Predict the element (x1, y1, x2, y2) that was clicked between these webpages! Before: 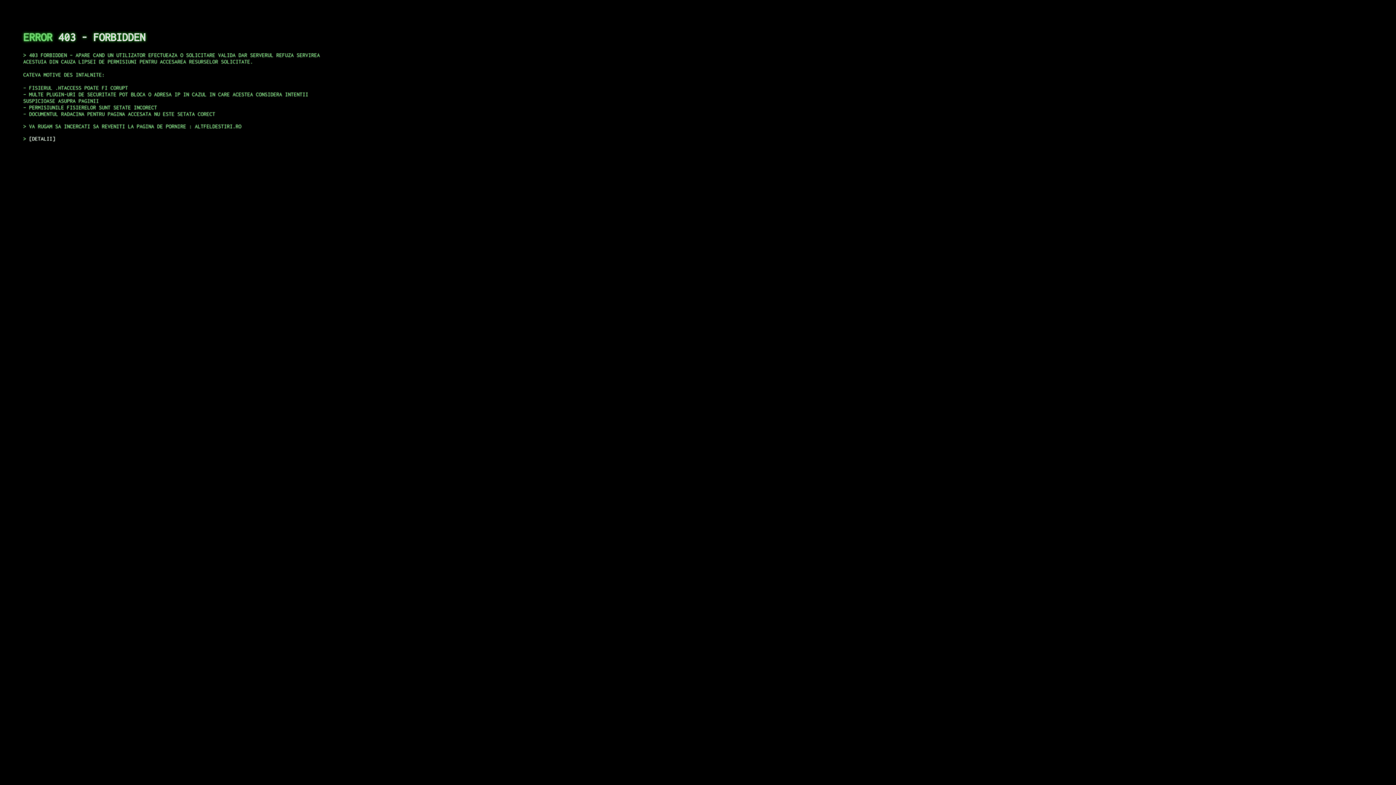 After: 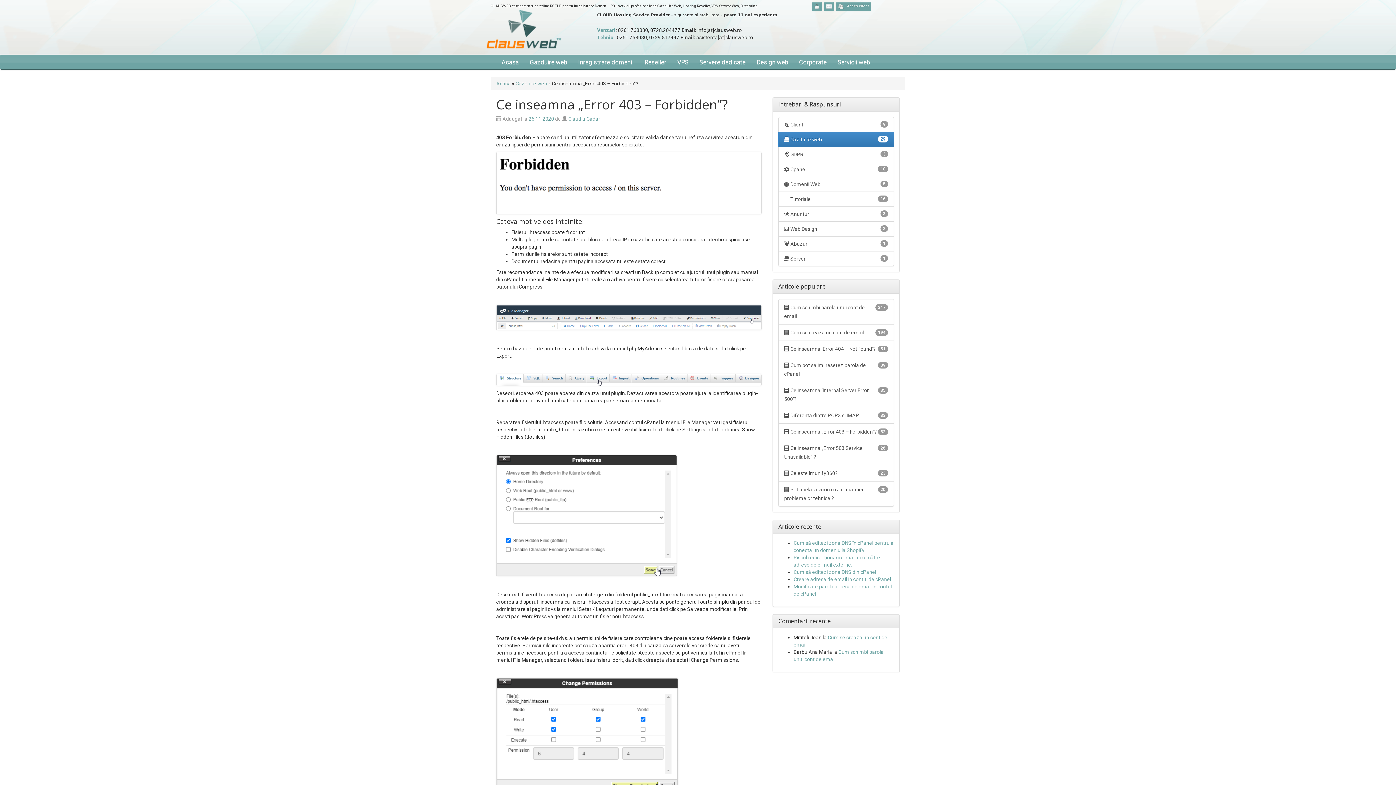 Action: bbox: (29, 135, 55, 141) label: DETALII